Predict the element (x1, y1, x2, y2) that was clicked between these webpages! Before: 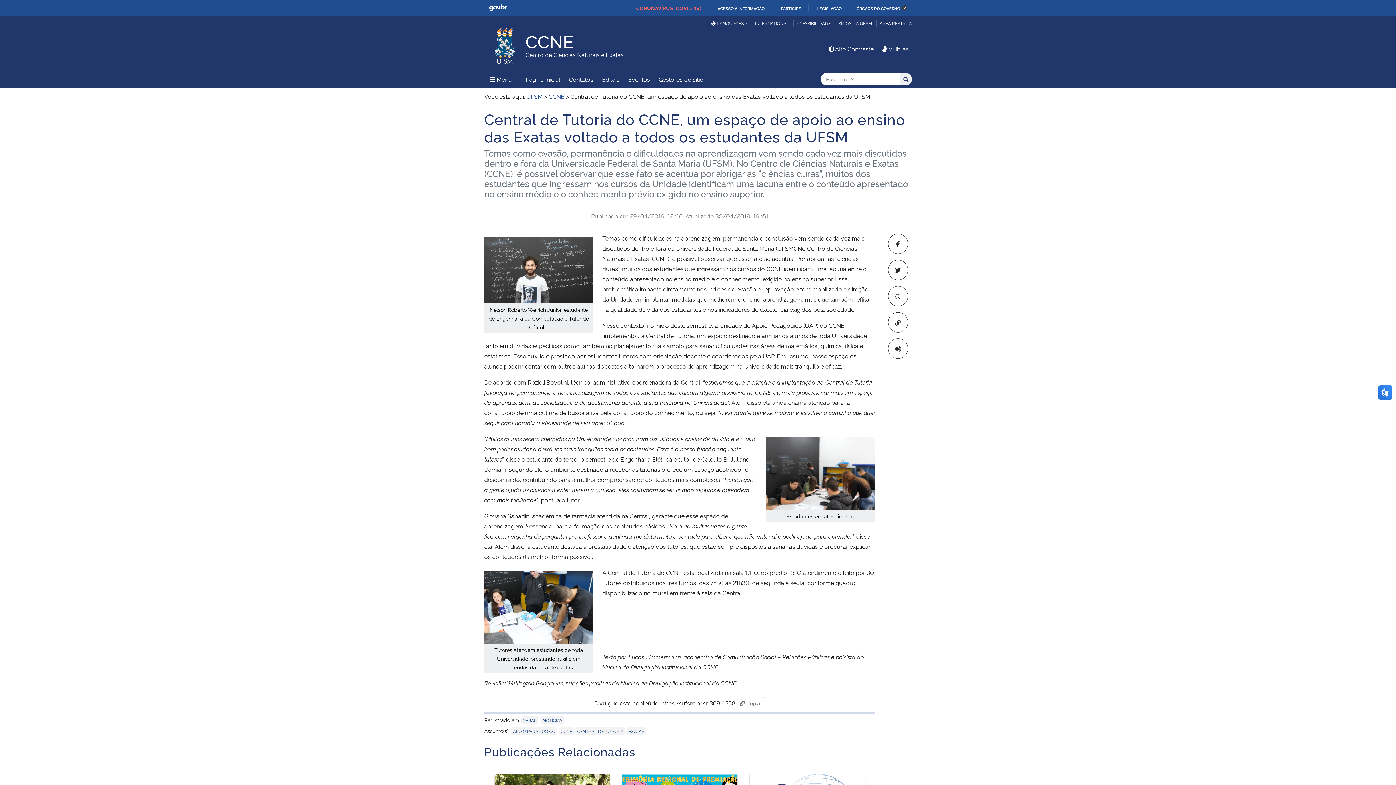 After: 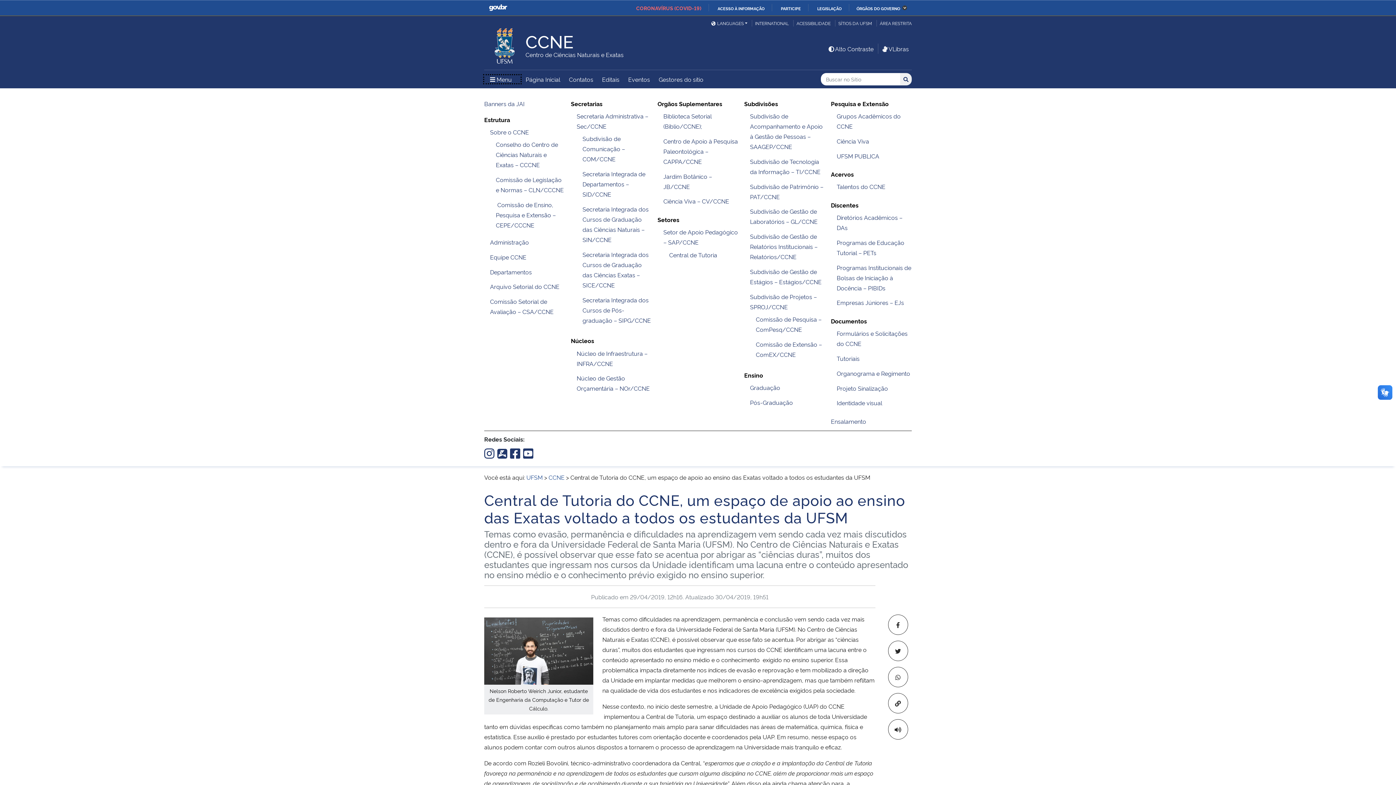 Action: bbox: (484, 75, 520, 83) label:  Menu
Menu Principal do Sítio